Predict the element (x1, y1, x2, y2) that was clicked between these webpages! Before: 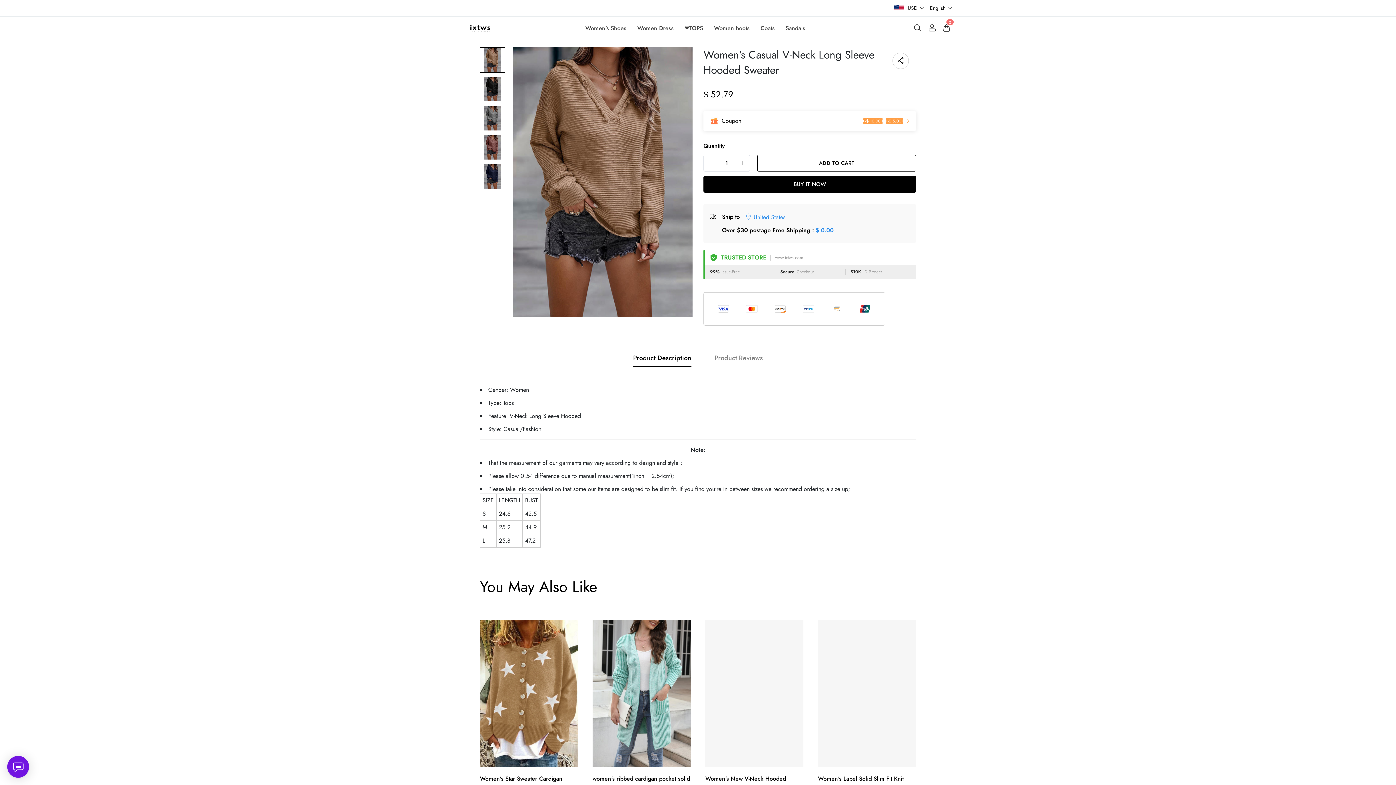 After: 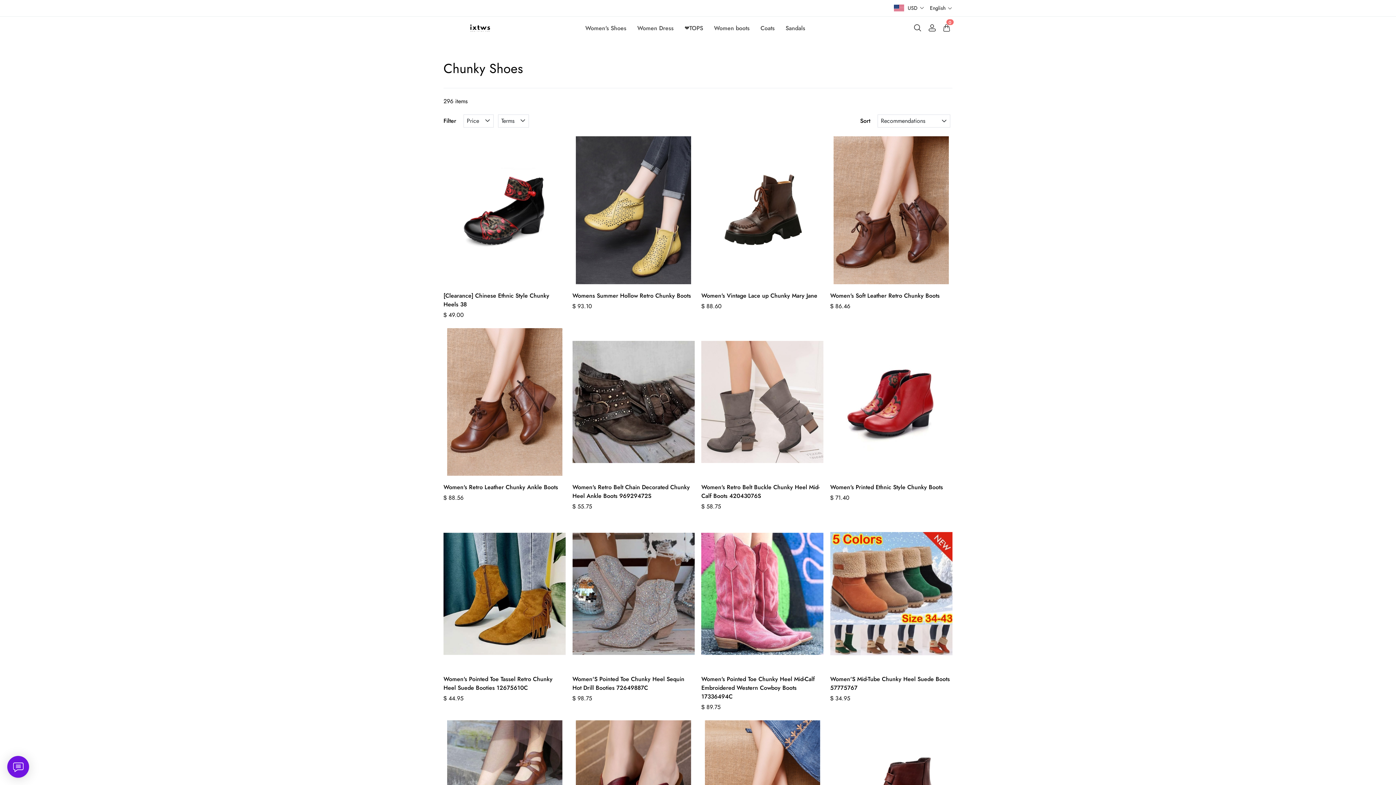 Action: bbox: (585, 23, 626, 32) label: Women's Shoes